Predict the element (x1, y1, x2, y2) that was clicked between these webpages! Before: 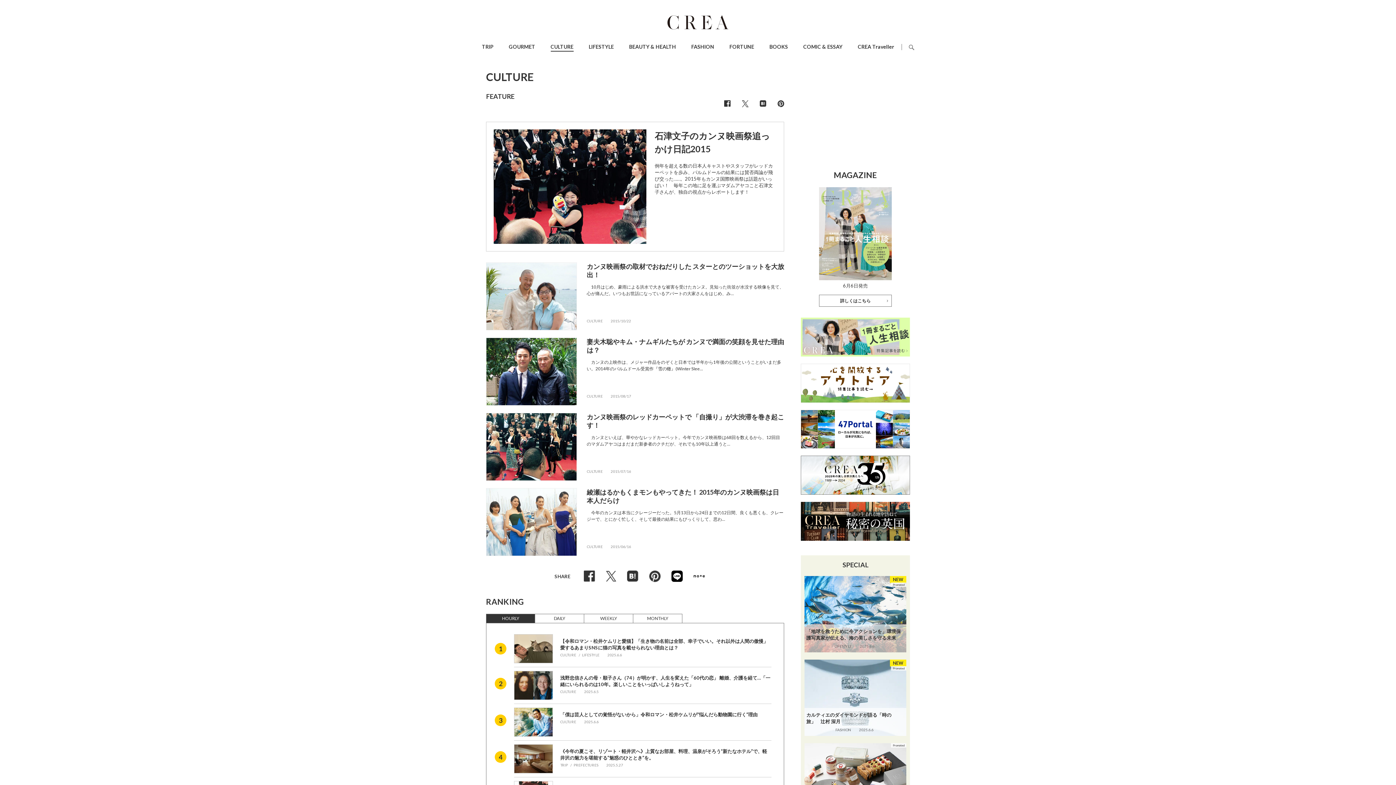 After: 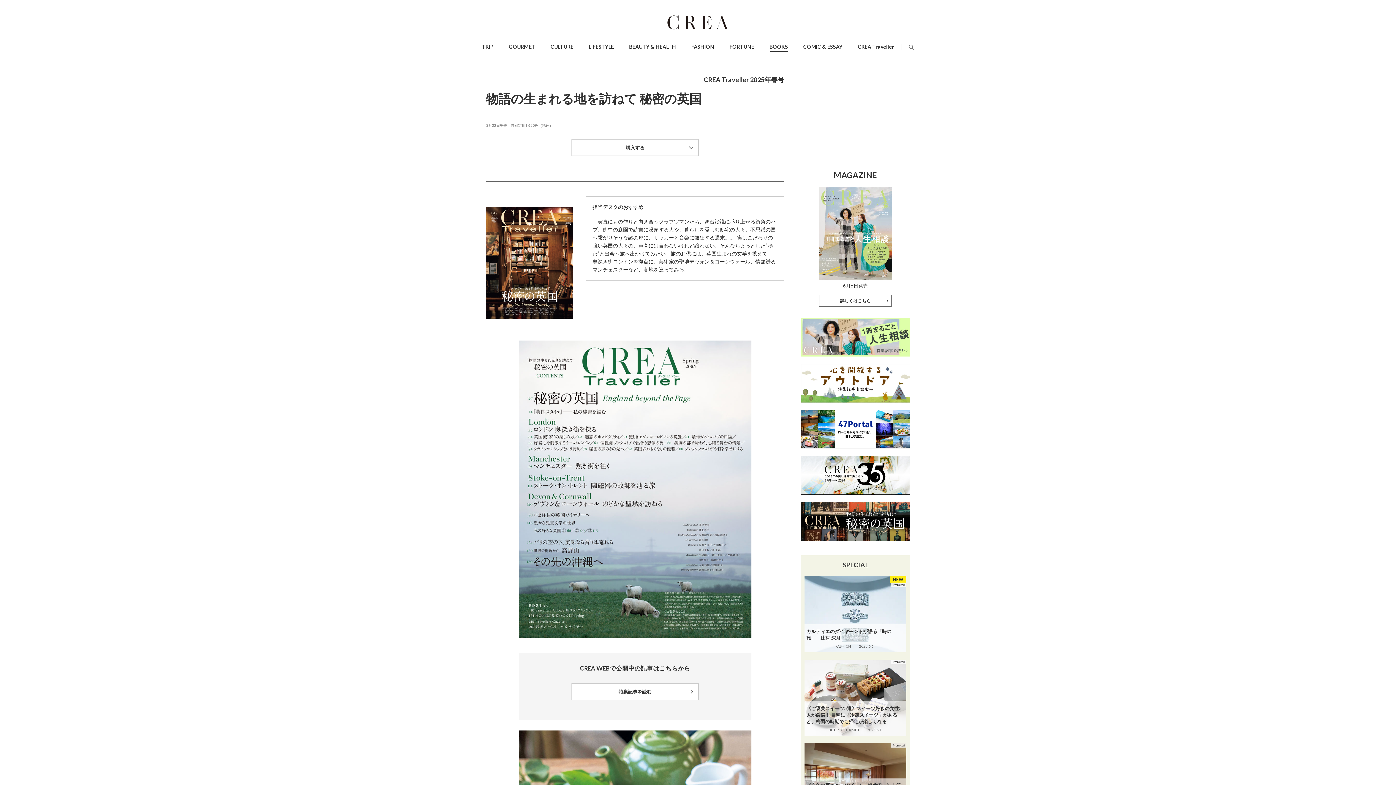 Action: bbox: (801, 502, 910, 508)